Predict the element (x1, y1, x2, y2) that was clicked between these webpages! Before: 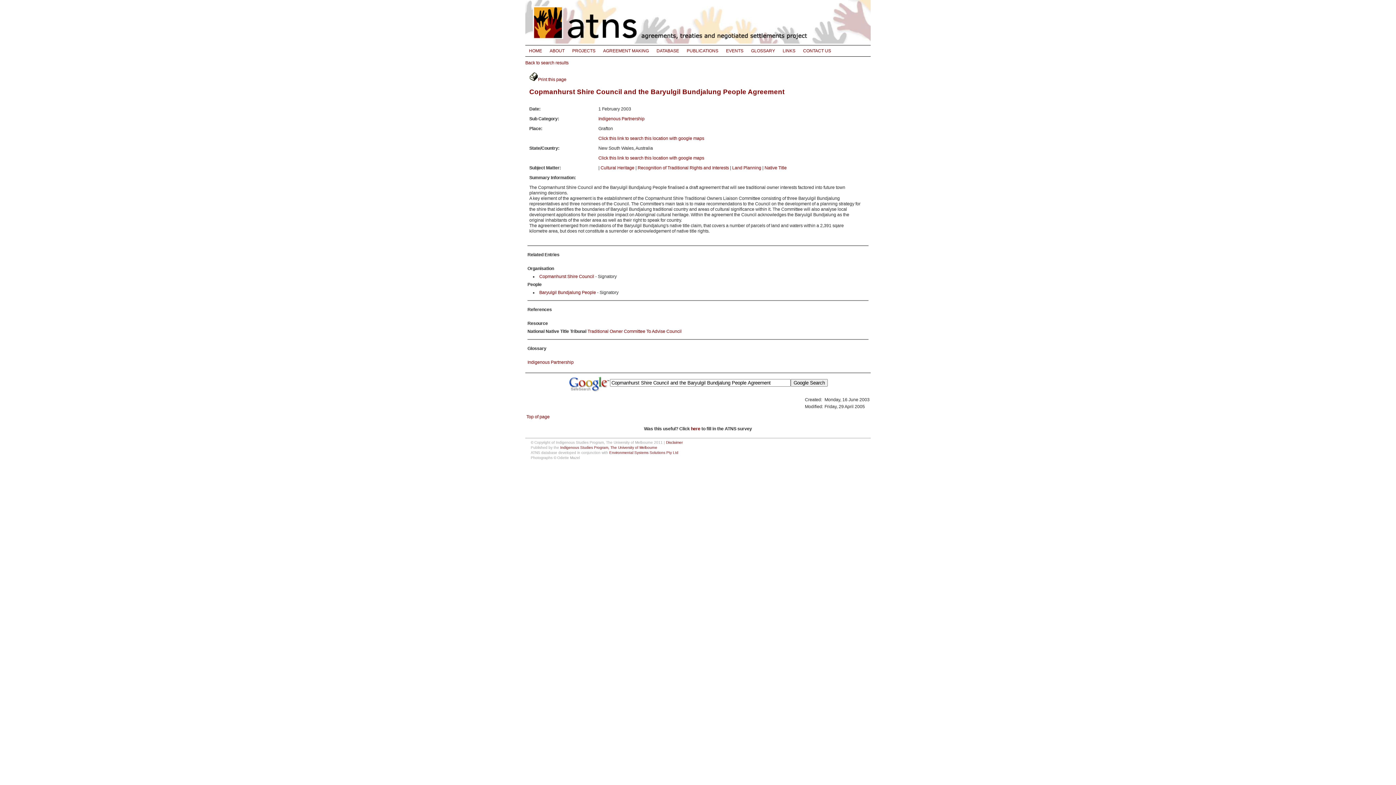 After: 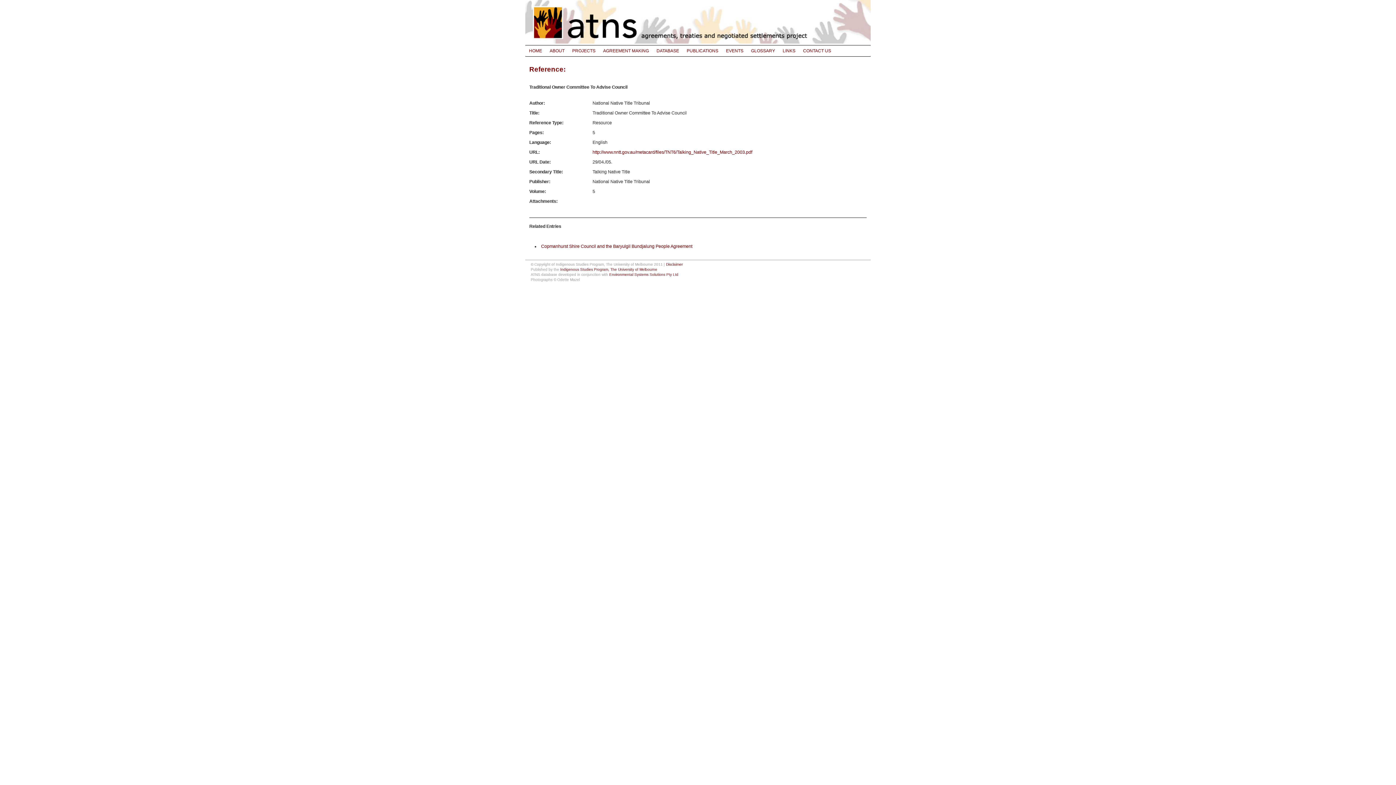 Action: bbox: (587, 329, 681, 334) label: Traditional Owner Committee To Advise Council